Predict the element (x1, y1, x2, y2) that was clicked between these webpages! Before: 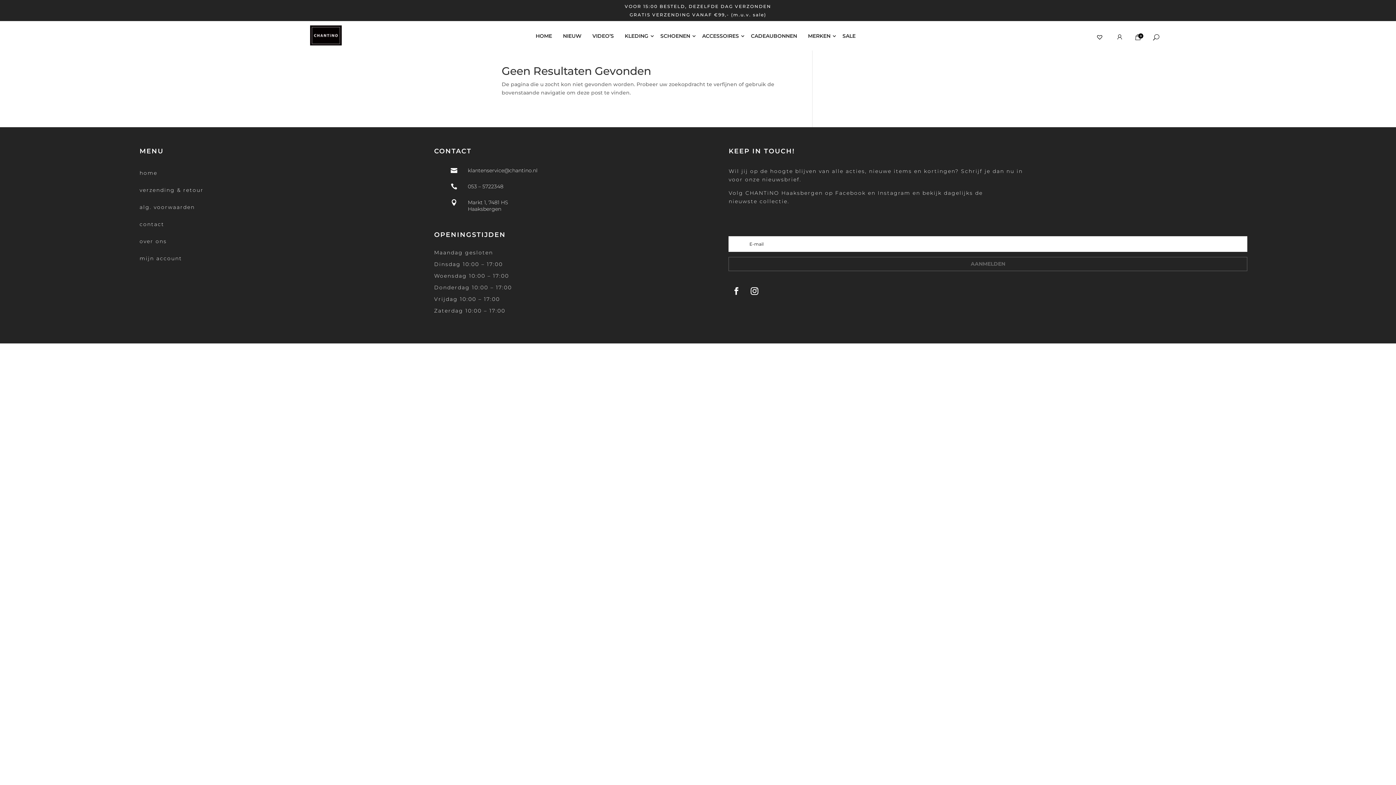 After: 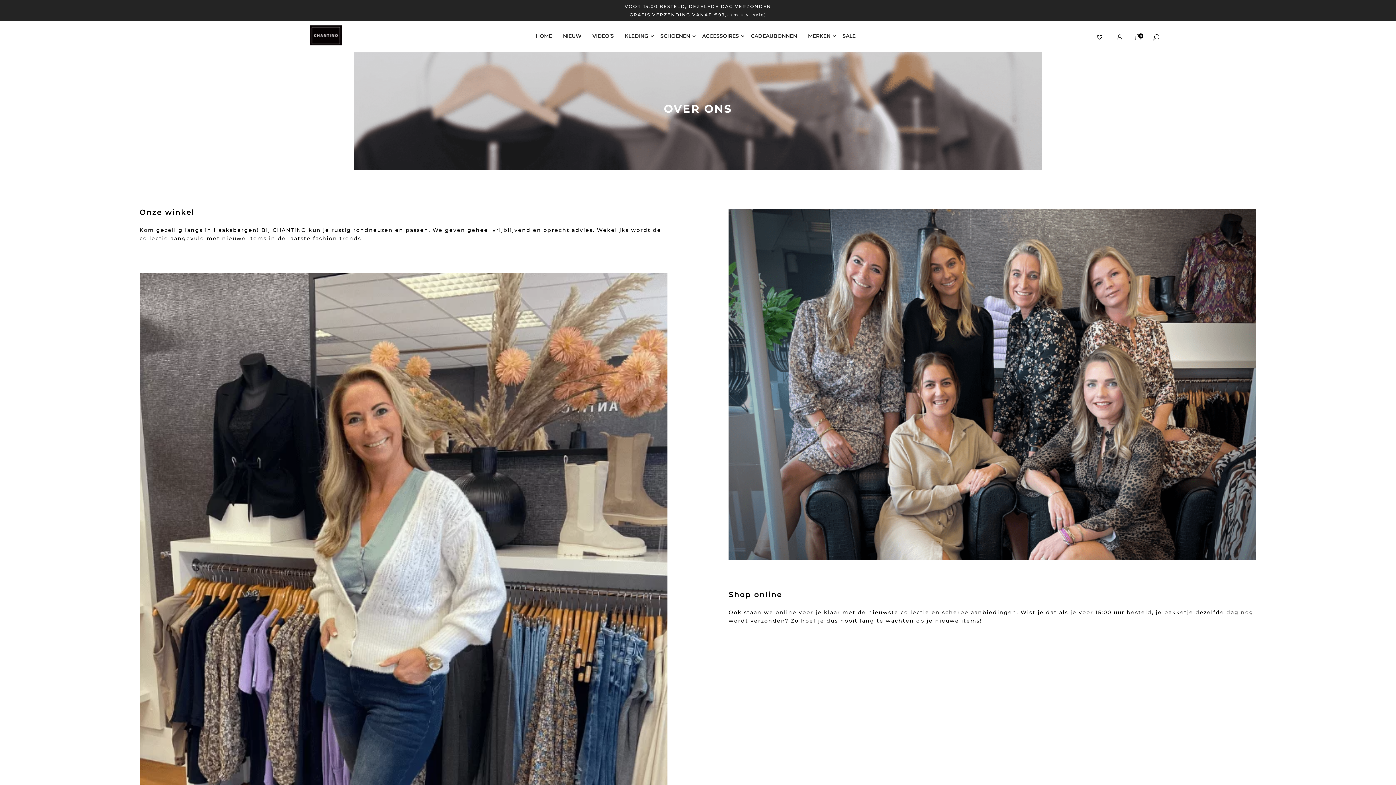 Action: bbox: (139, 238, 166, 244) label: over ons